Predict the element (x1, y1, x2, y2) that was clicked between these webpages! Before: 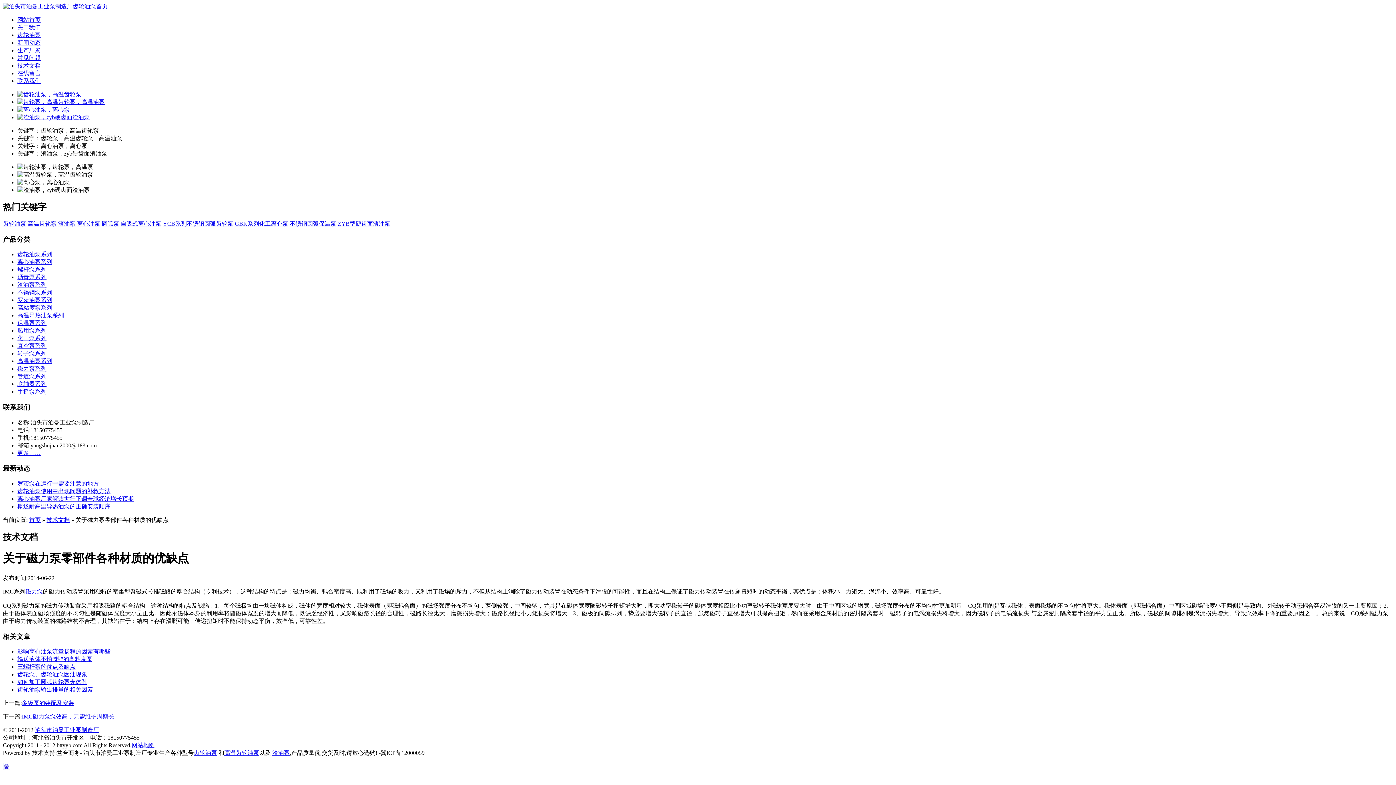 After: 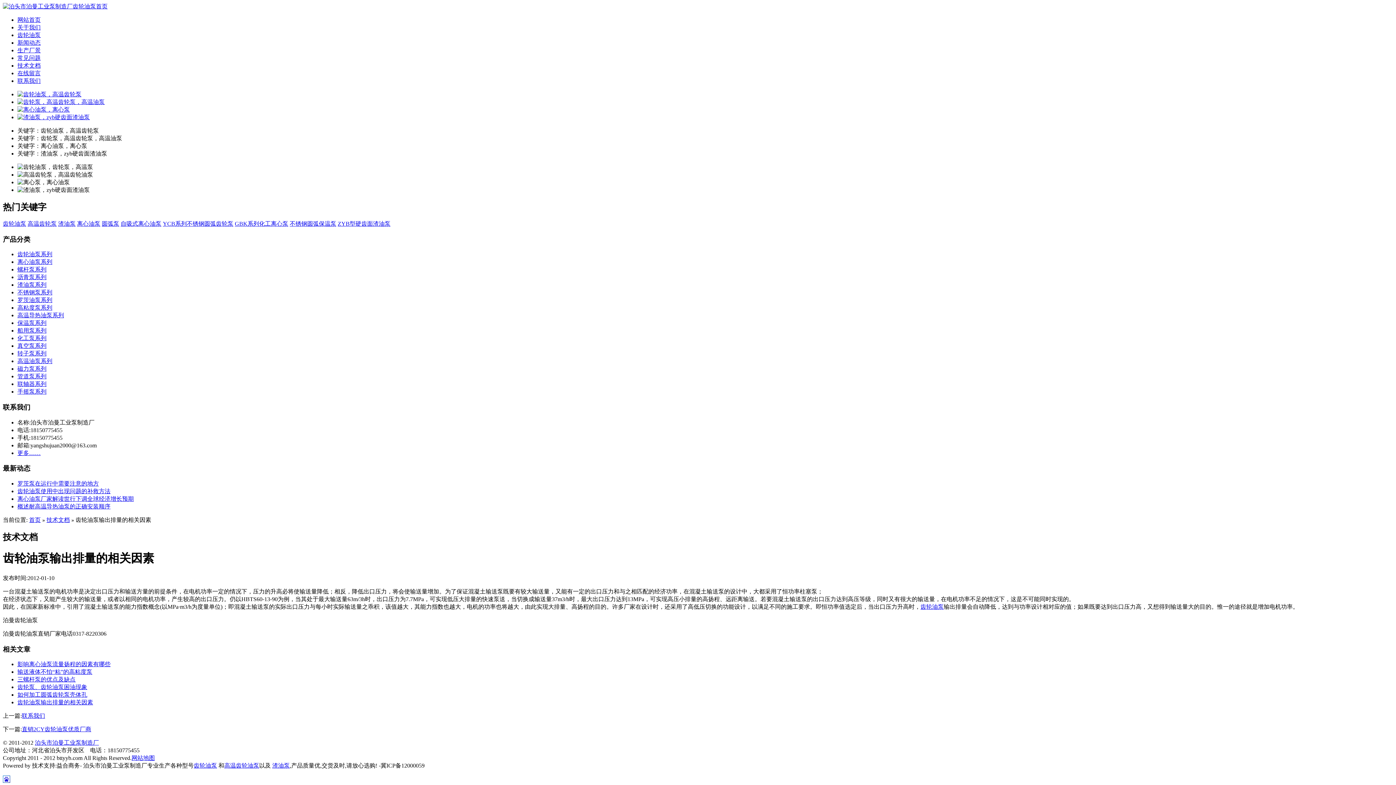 Action: label: 齿轮油泵输出排量的相关因素 bbox: (17, 687, 93, 693)